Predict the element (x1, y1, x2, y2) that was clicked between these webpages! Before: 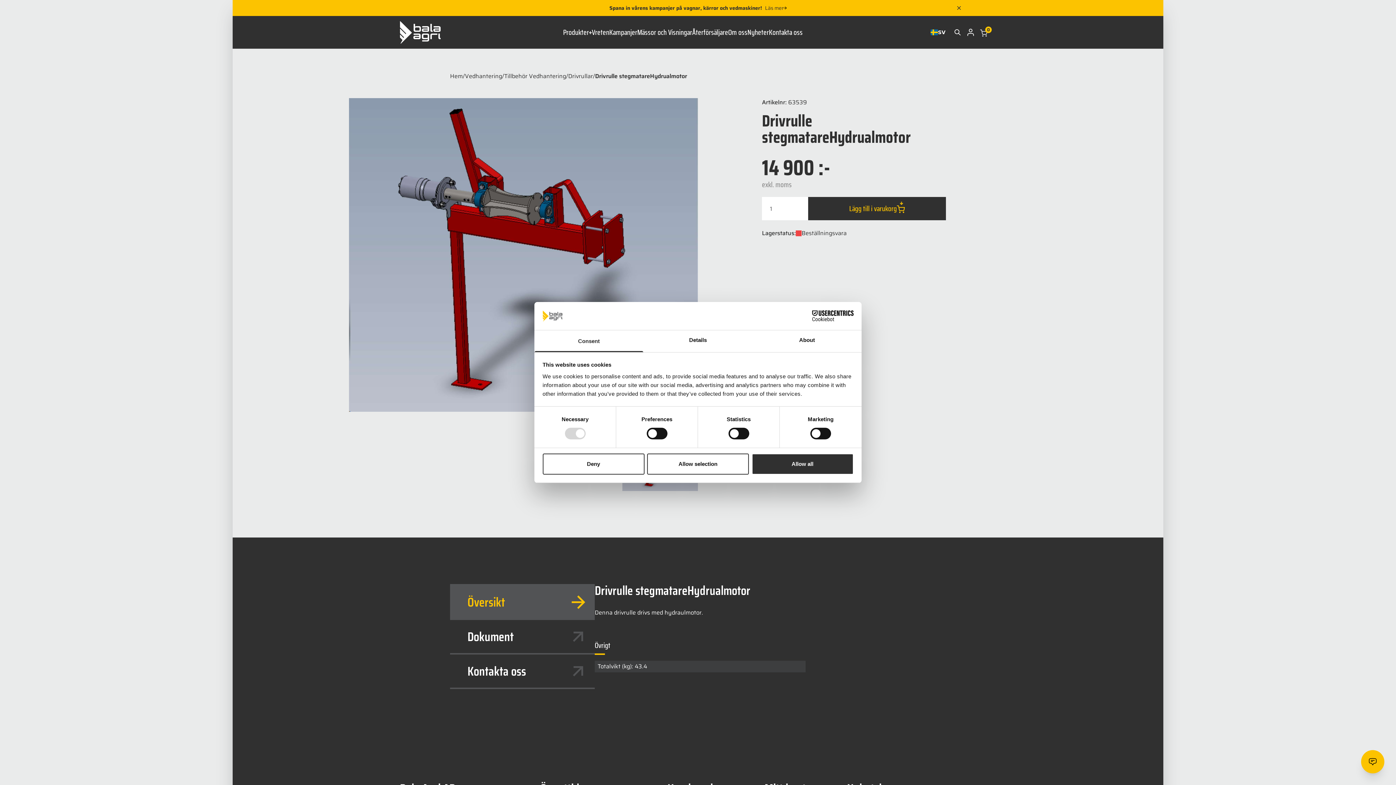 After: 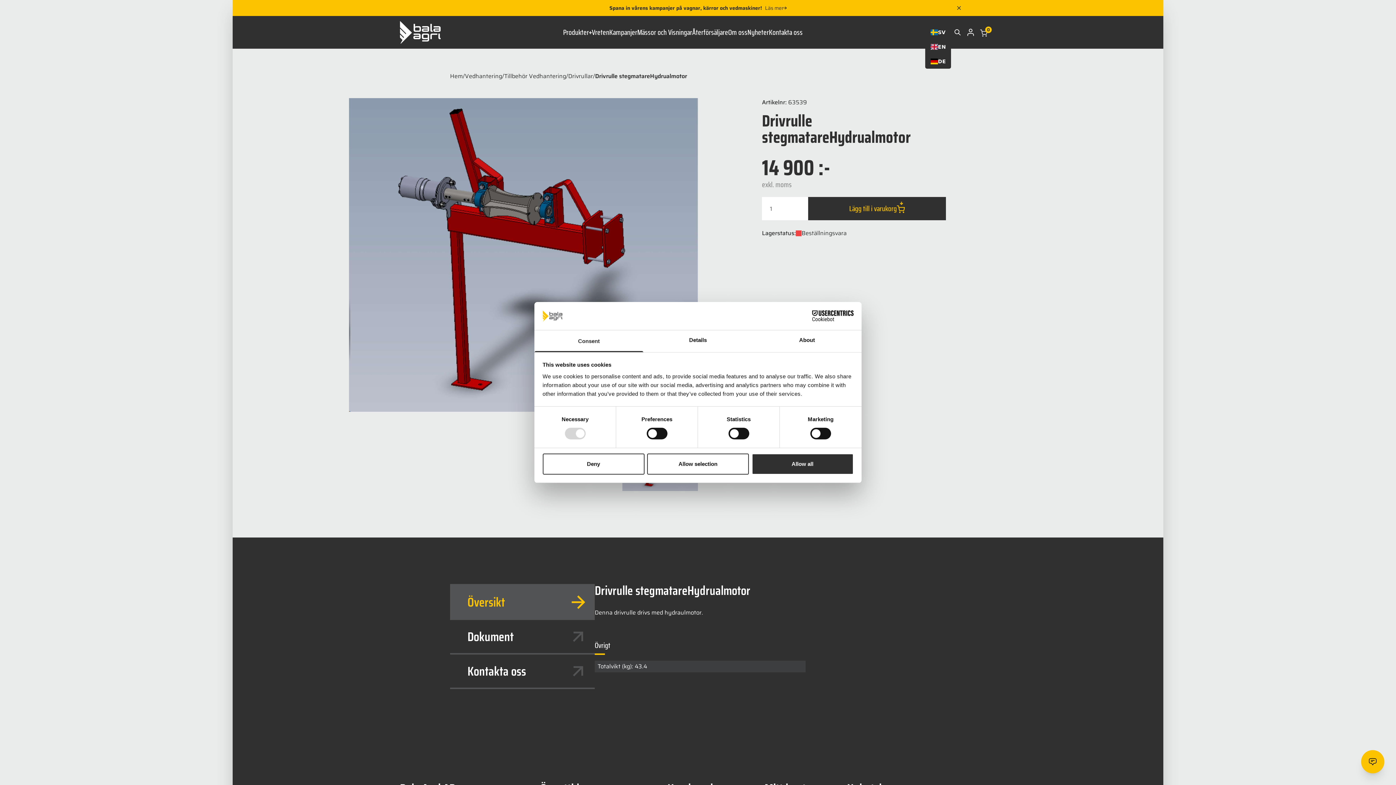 Action: bbox: (930, 27, 945, 36) label: SV